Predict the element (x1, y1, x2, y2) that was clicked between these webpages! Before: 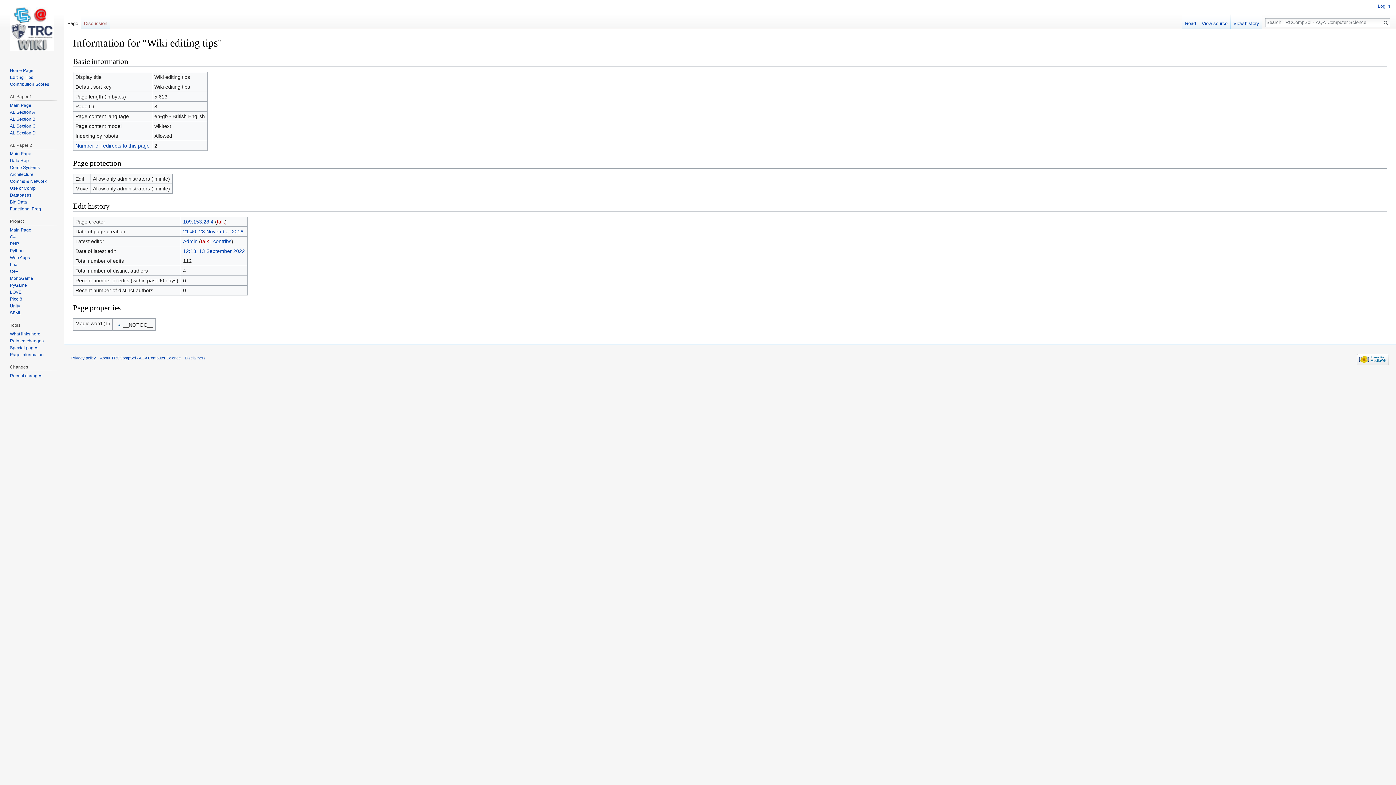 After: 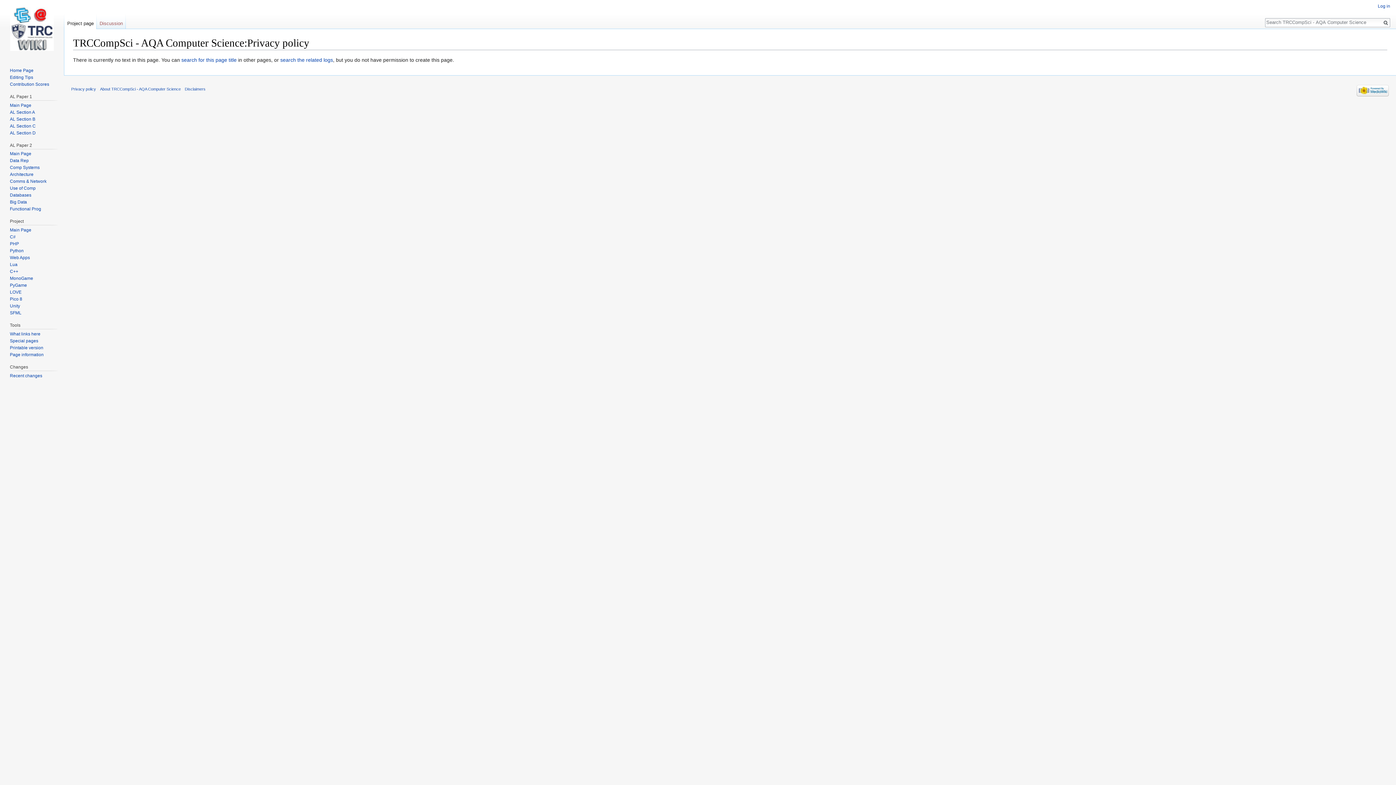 Action: bbox: (71, 356, 96, 360) label: Privacy policy